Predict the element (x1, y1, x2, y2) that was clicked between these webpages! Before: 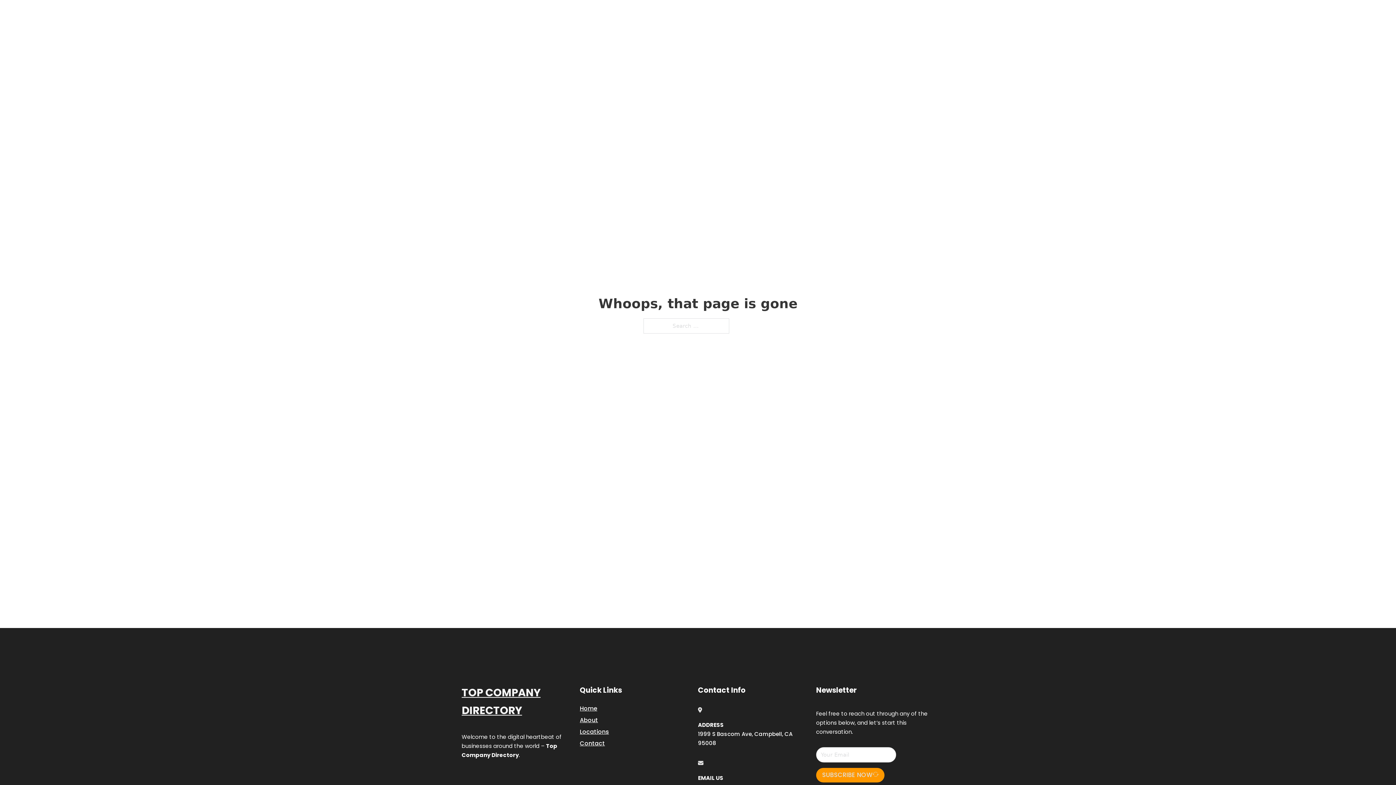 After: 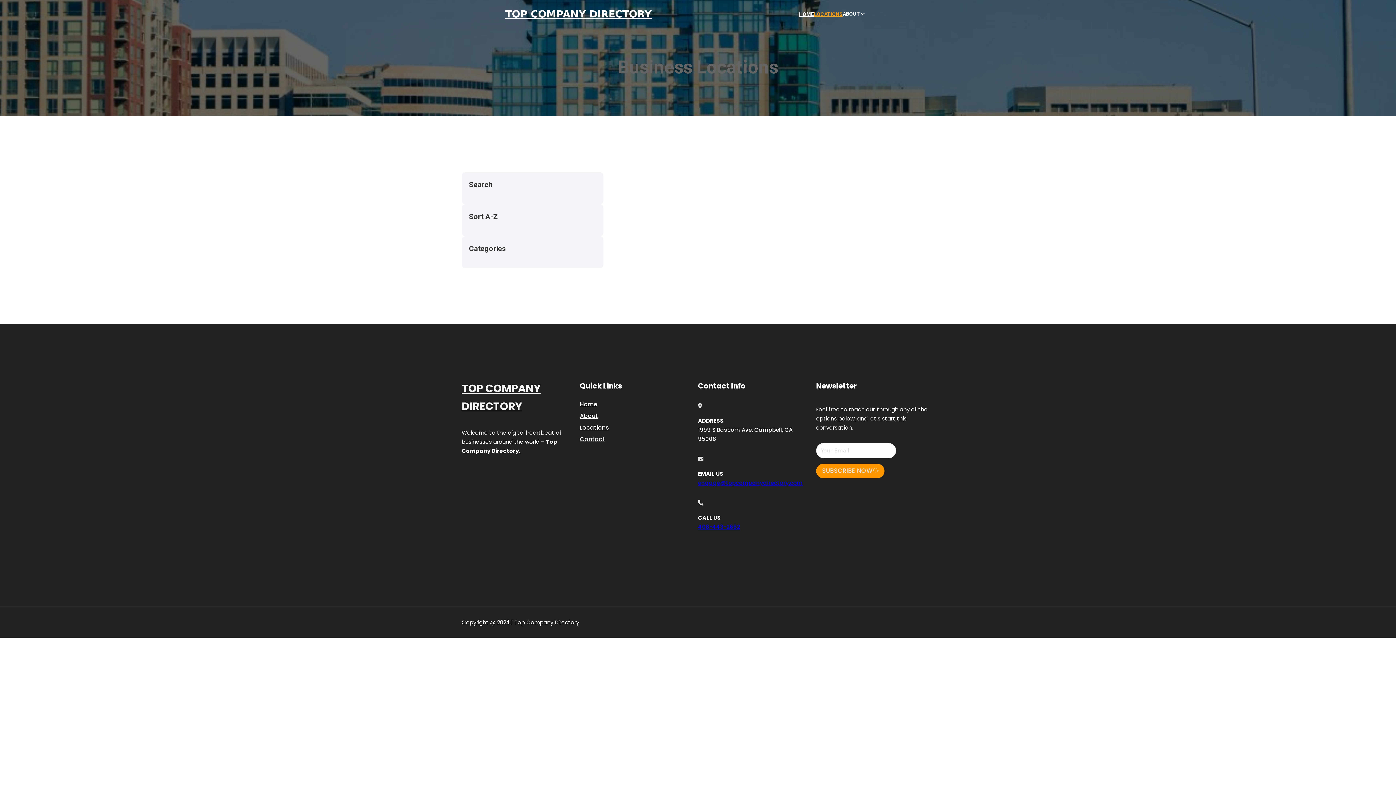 Action: bbox: (580, 727, 609, 736) label: Locations